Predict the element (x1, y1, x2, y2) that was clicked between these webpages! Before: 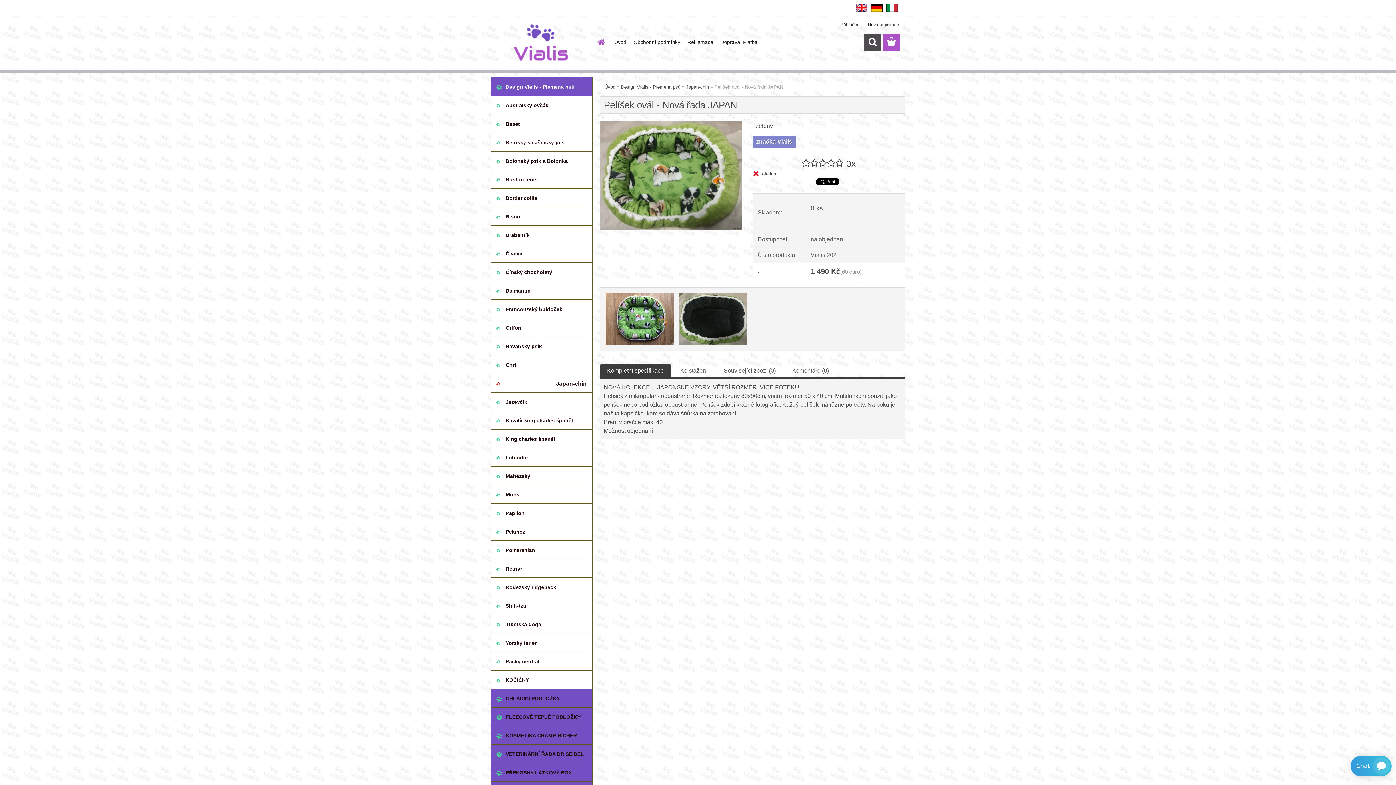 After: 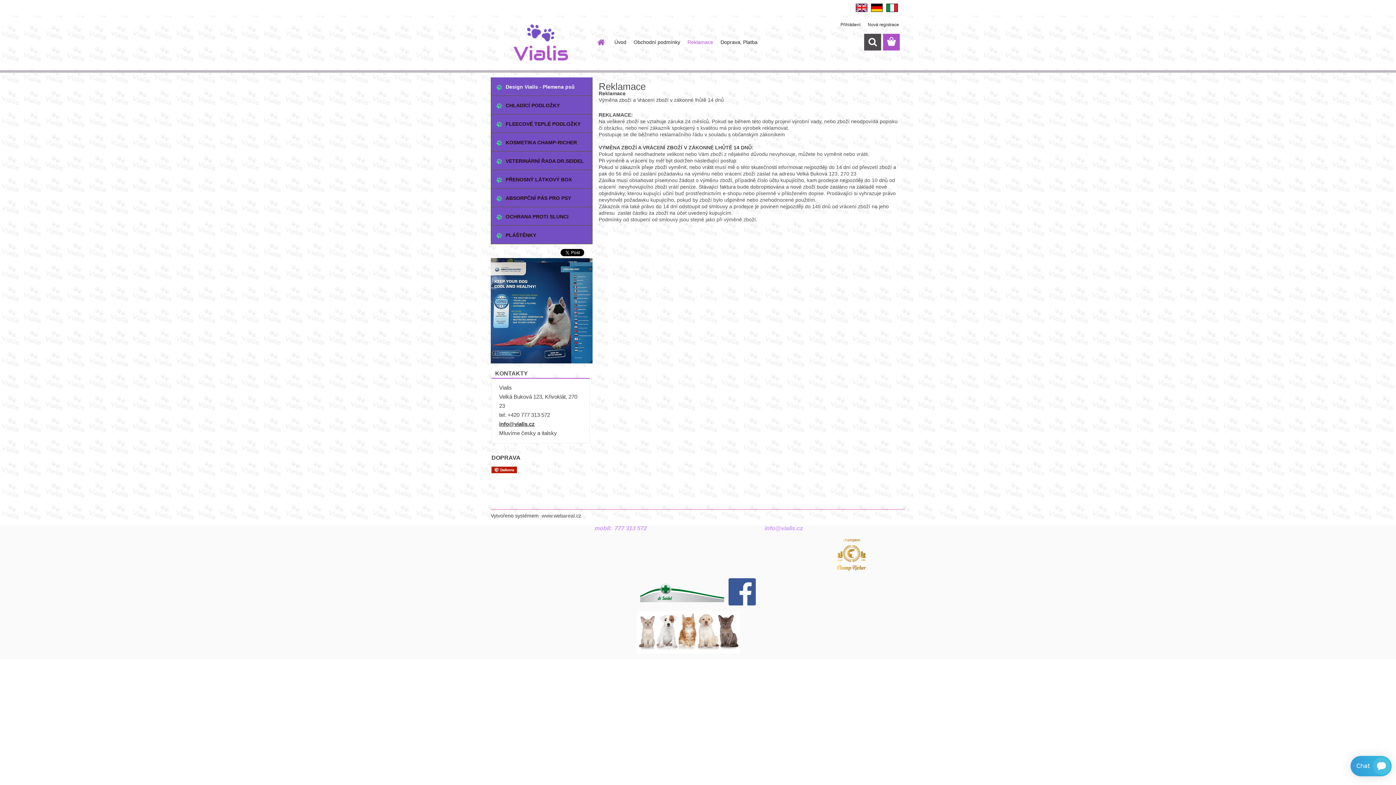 Action: label: Reklamace bbox: (684, 33, 717, 50)